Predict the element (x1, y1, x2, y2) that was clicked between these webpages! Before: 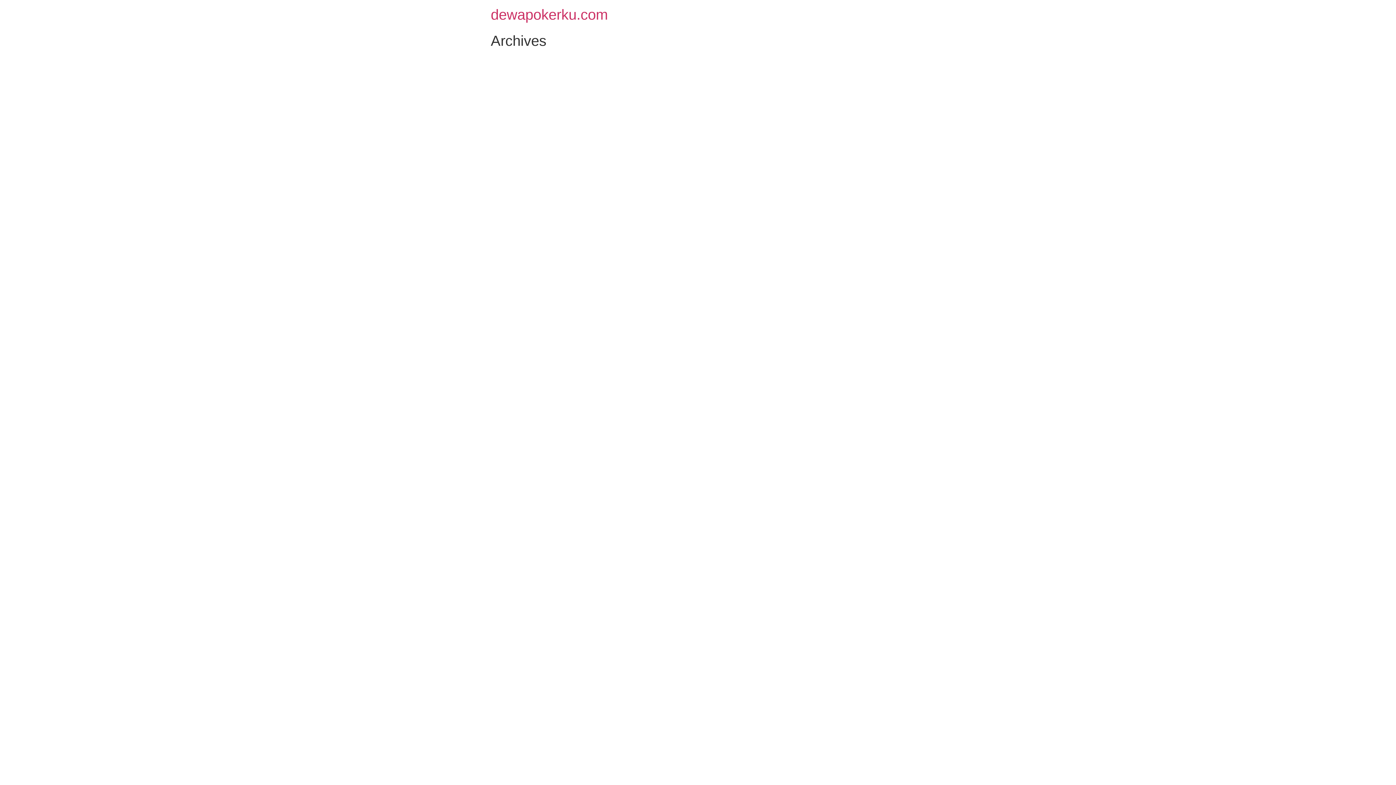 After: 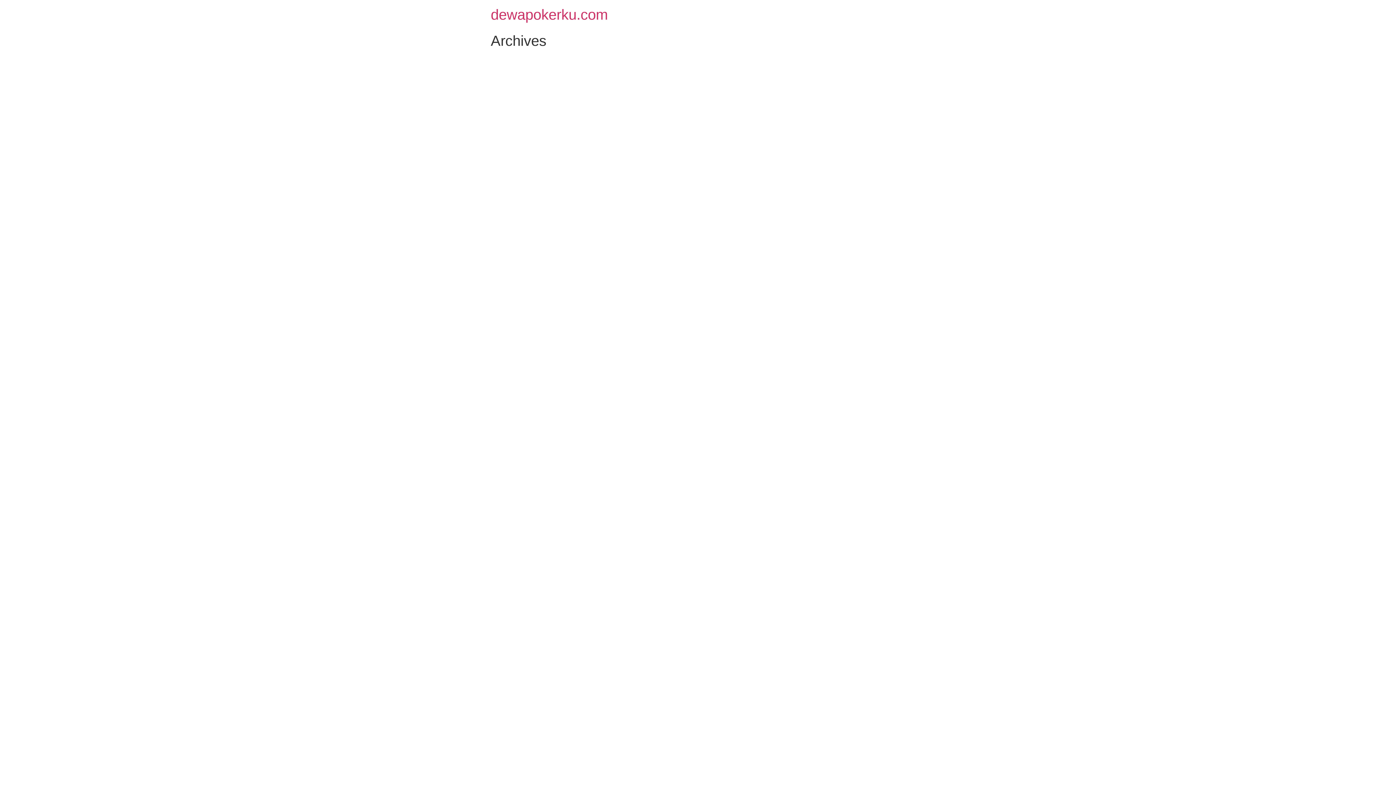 Action: bbox: (490, 6, 608, 22) label: dewapokerku.com